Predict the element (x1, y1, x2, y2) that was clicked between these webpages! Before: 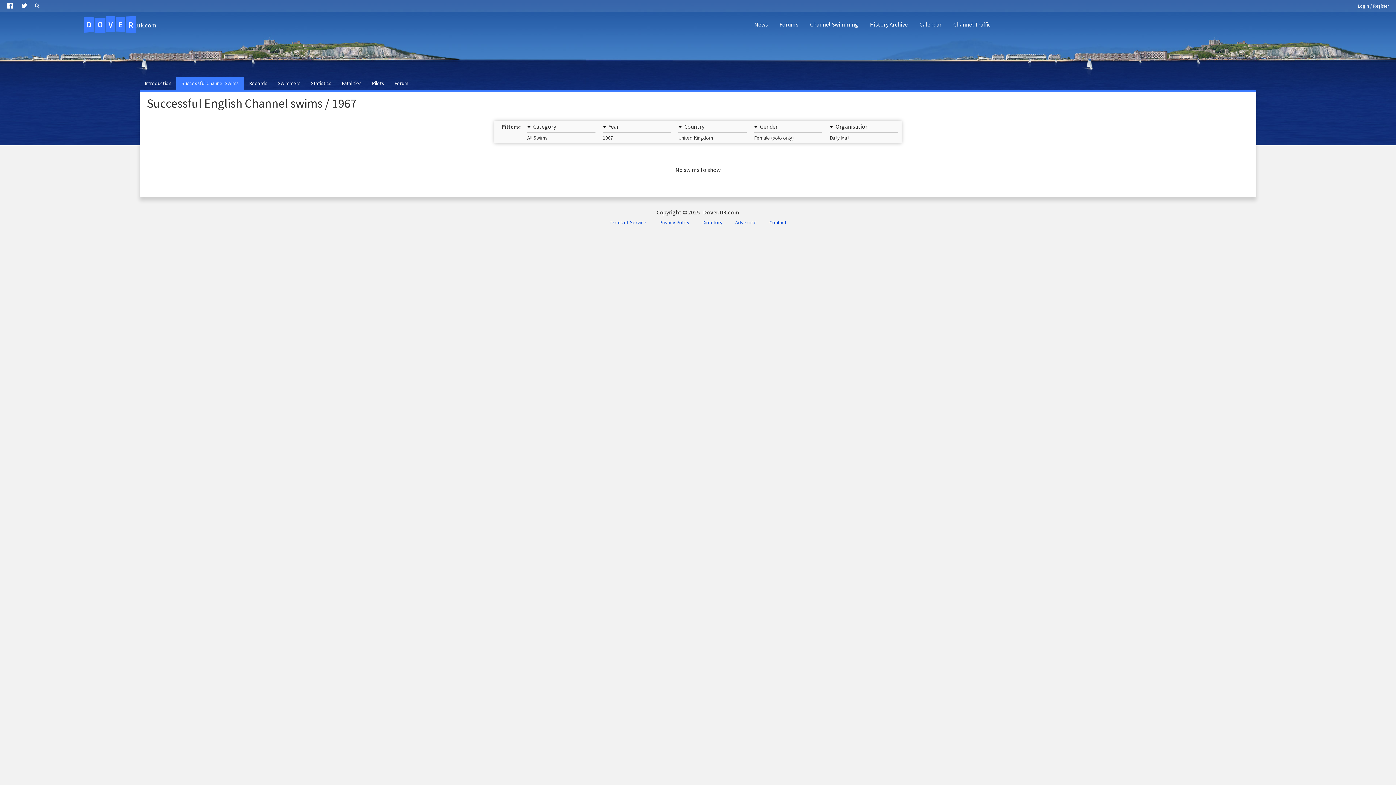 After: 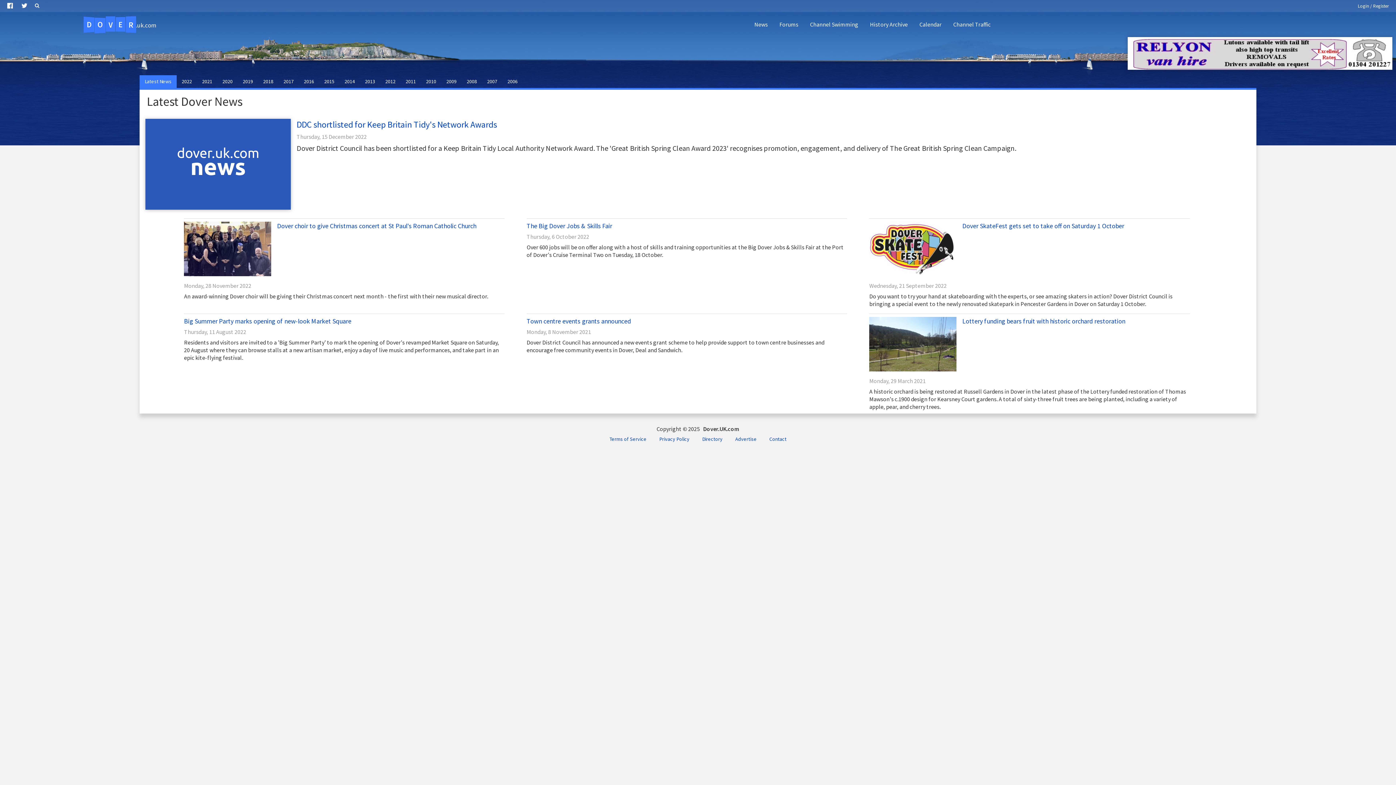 Action: label: News bbox: (748, 14, 773, 34)